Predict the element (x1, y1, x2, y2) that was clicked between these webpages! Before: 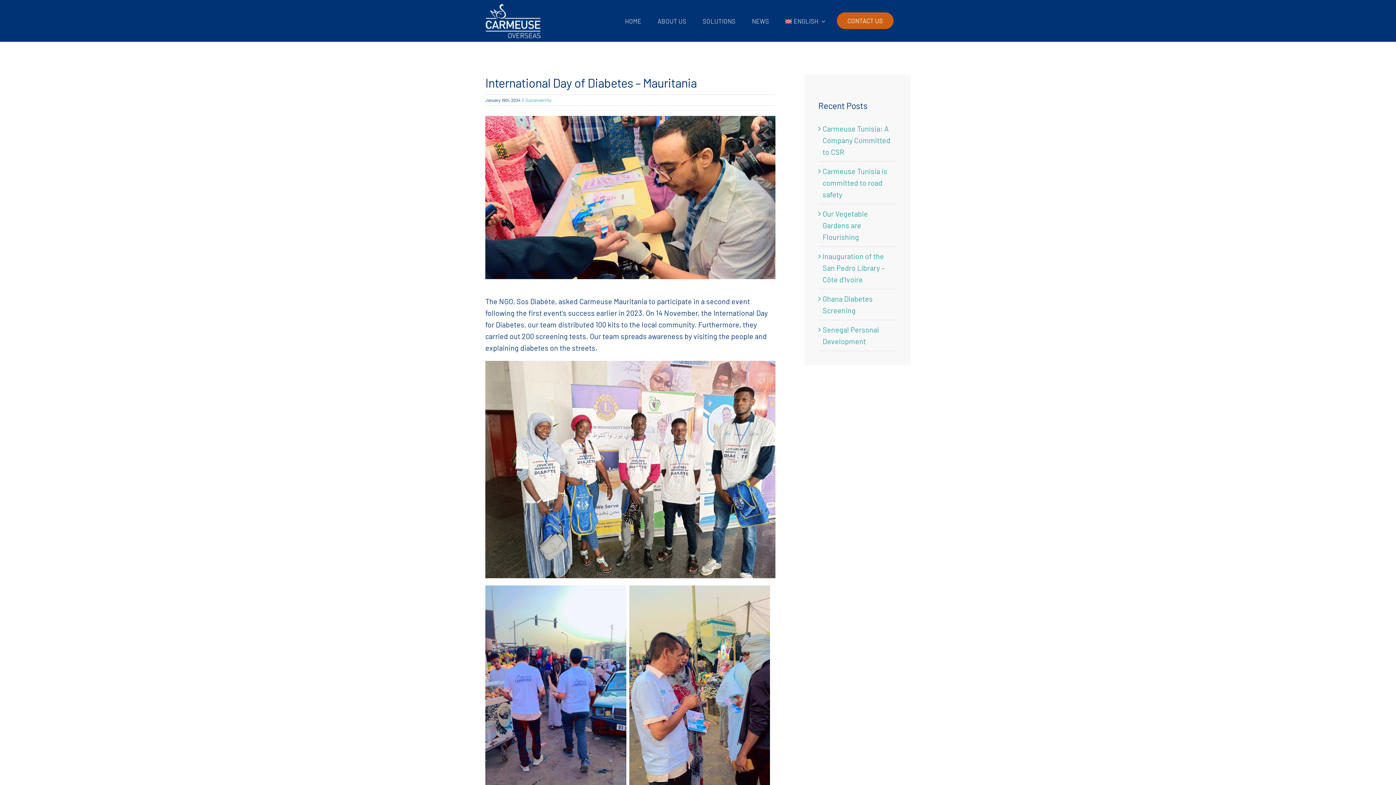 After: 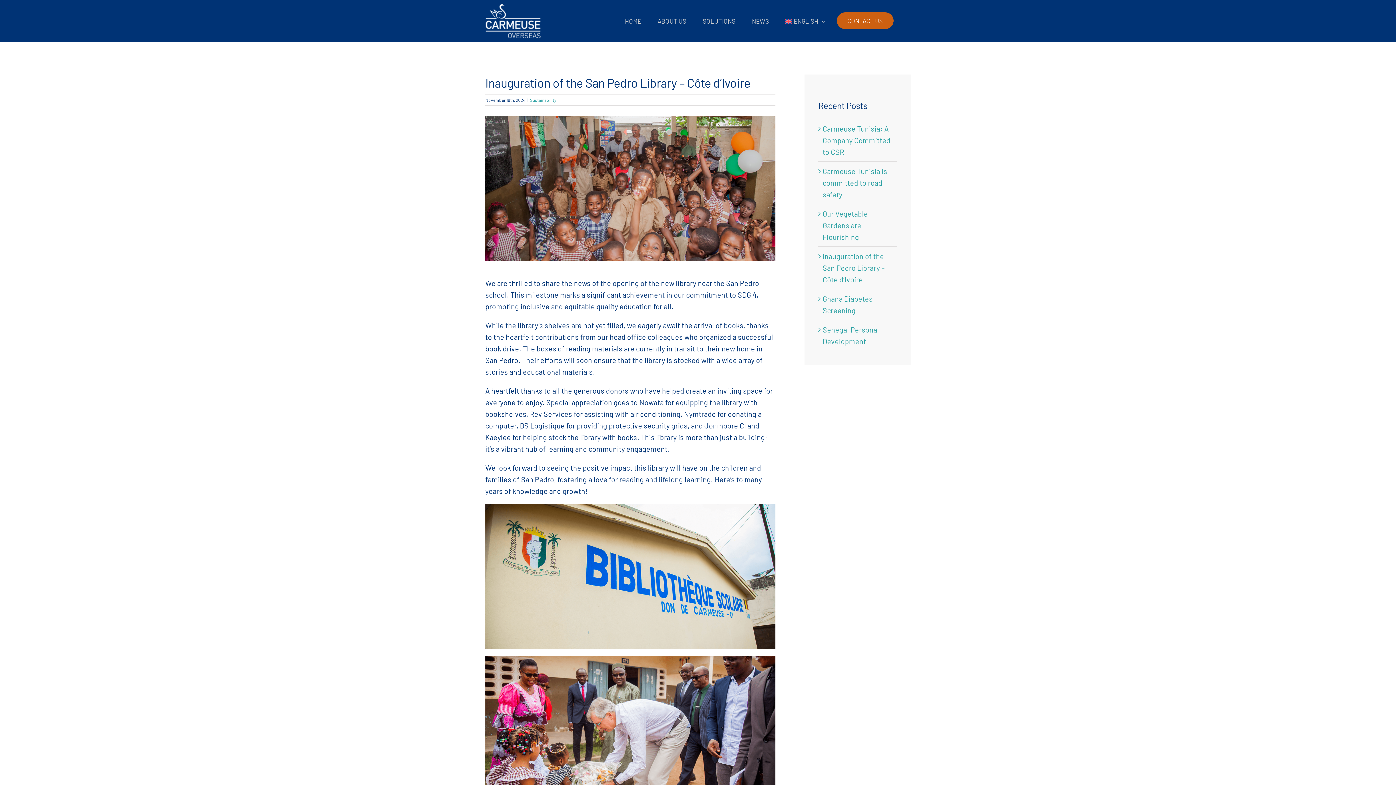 Action: bbox: (822, 252, 884, 284) label: Inauguration of the San Pedro Library – Côte d’Ivoire